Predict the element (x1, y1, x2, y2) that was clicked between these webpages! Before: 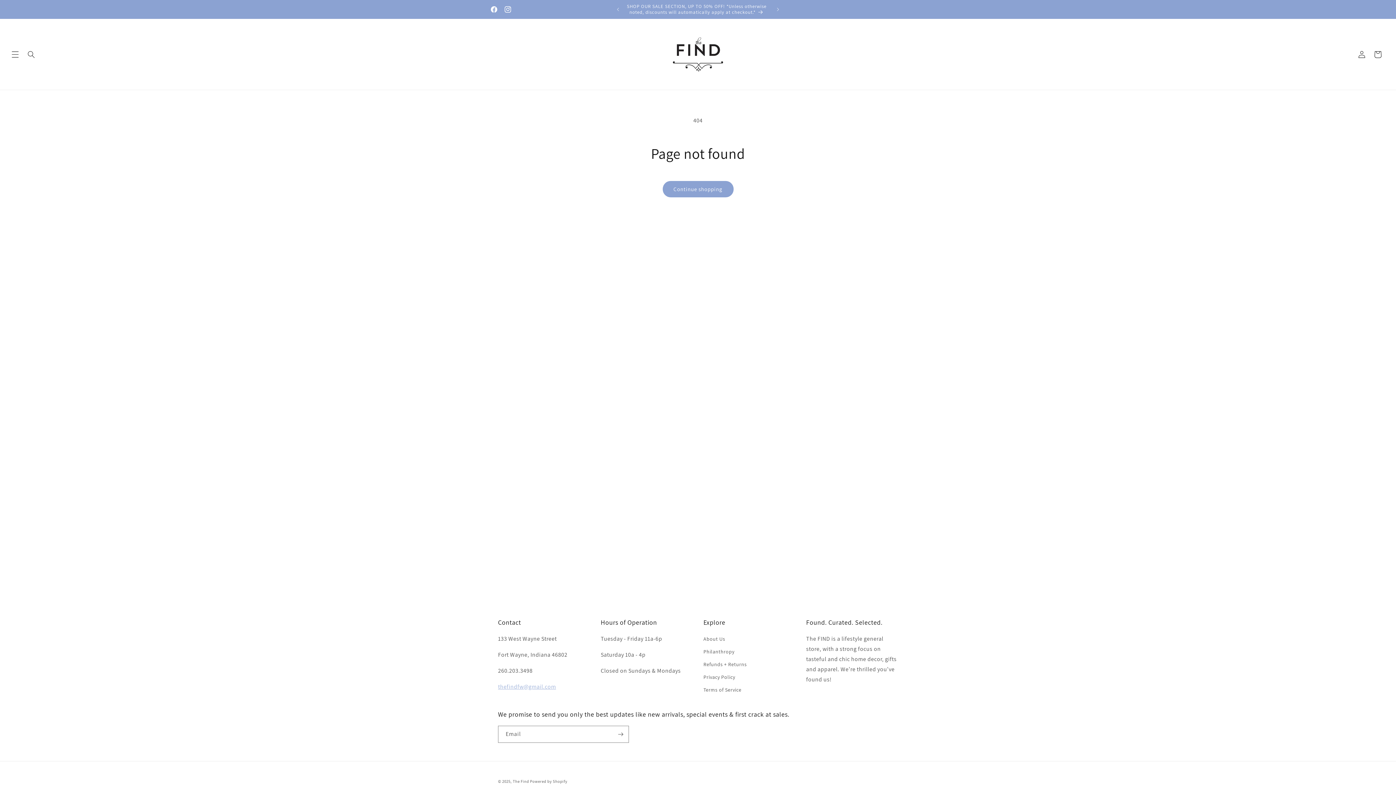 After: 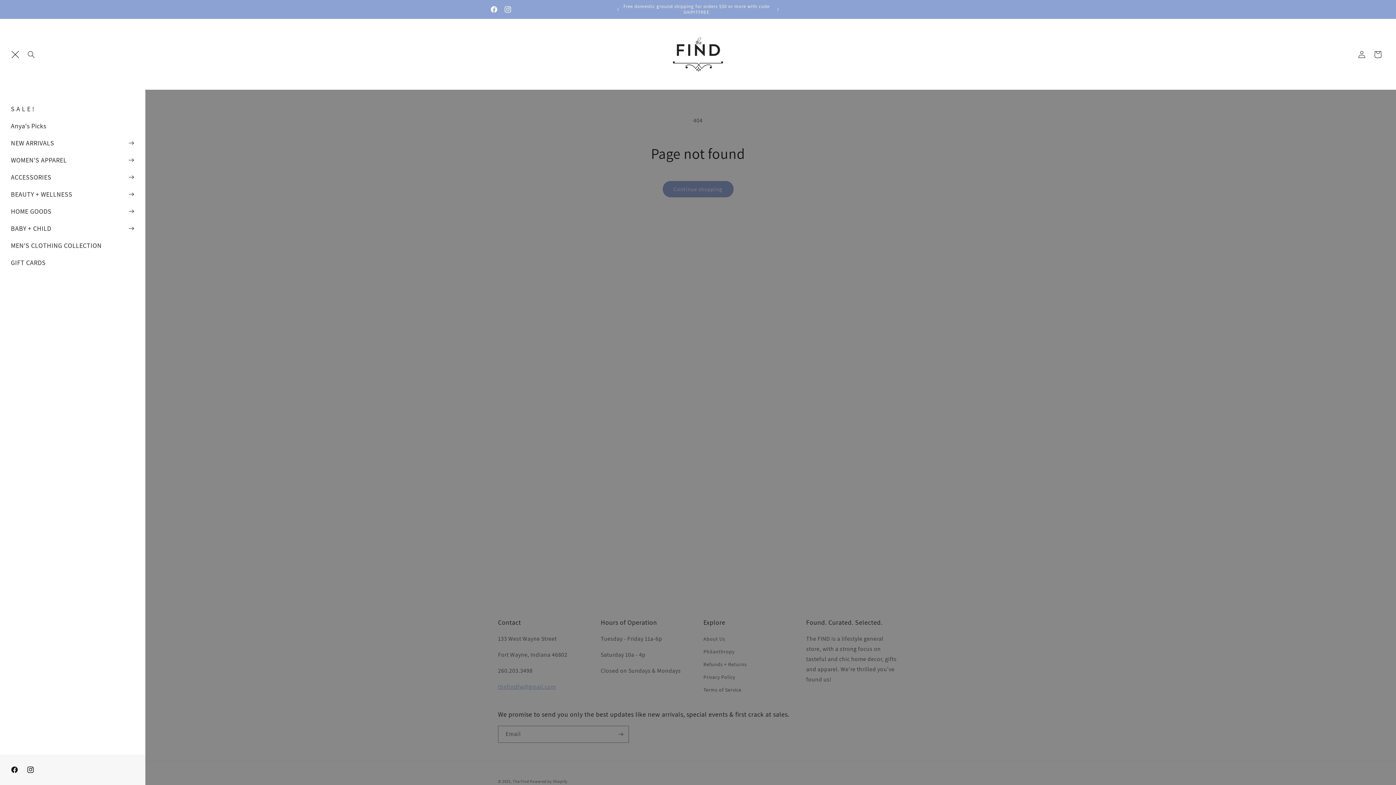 Action: bbox: (7, 46, 23, 62) label: Menu